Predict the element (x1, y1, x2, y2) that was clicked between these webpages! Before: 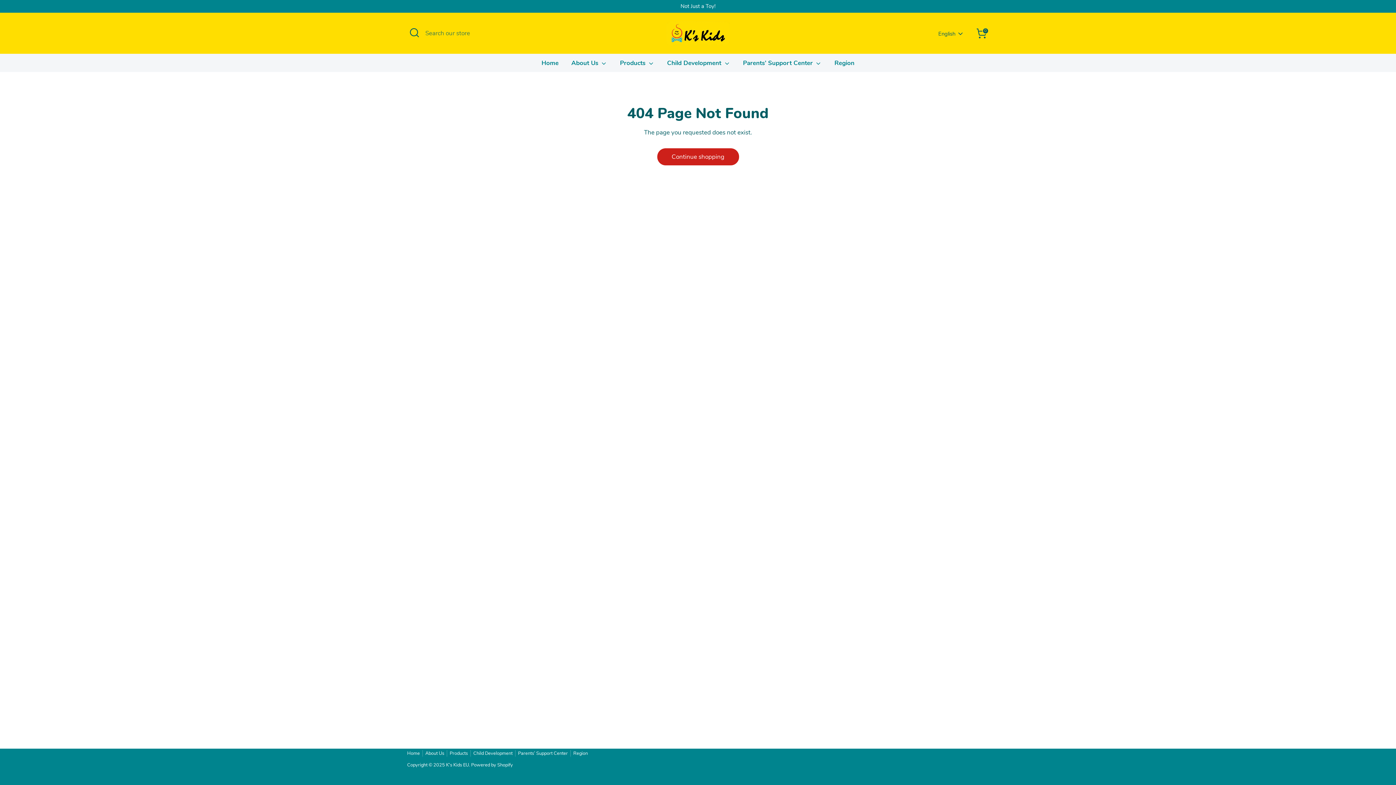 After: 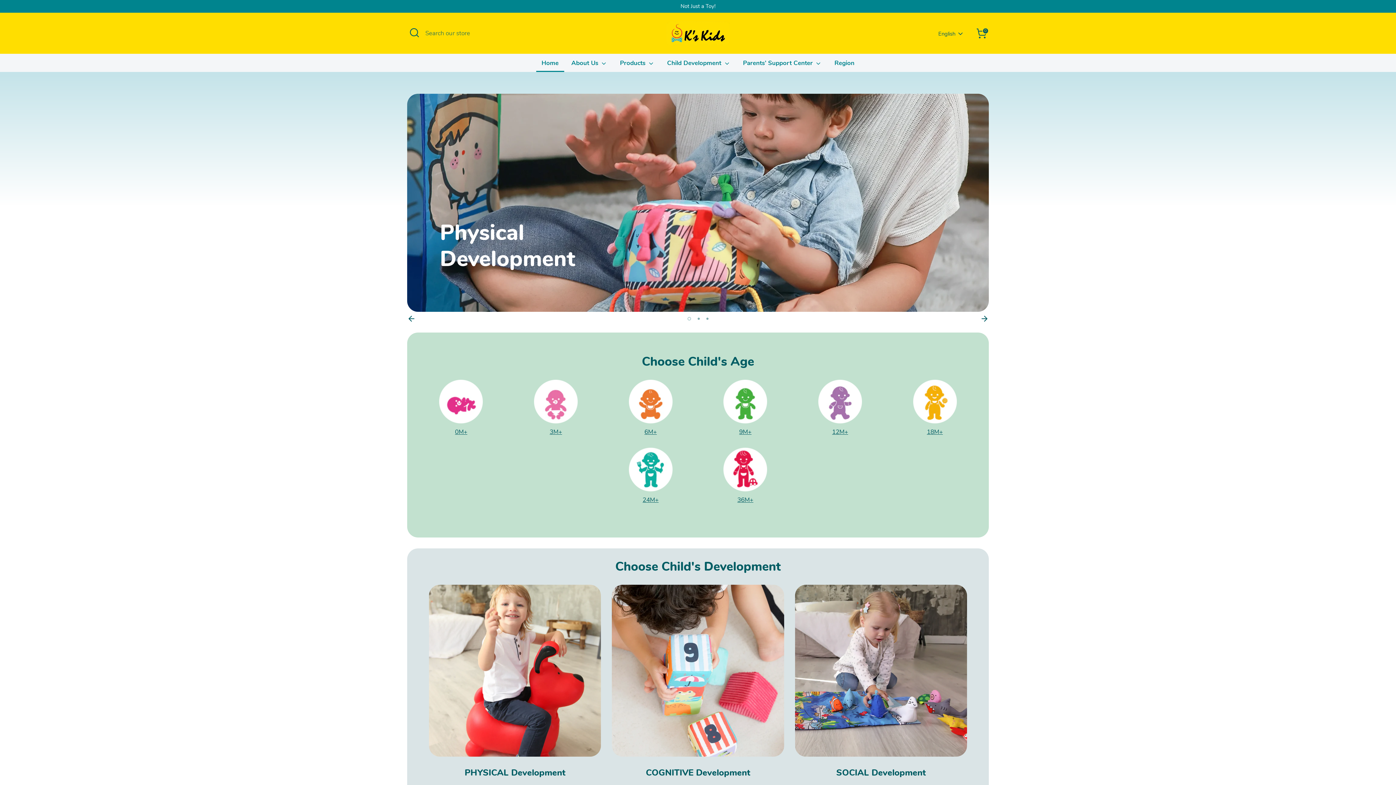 Action: bbox: (661, 18, 734, 48)